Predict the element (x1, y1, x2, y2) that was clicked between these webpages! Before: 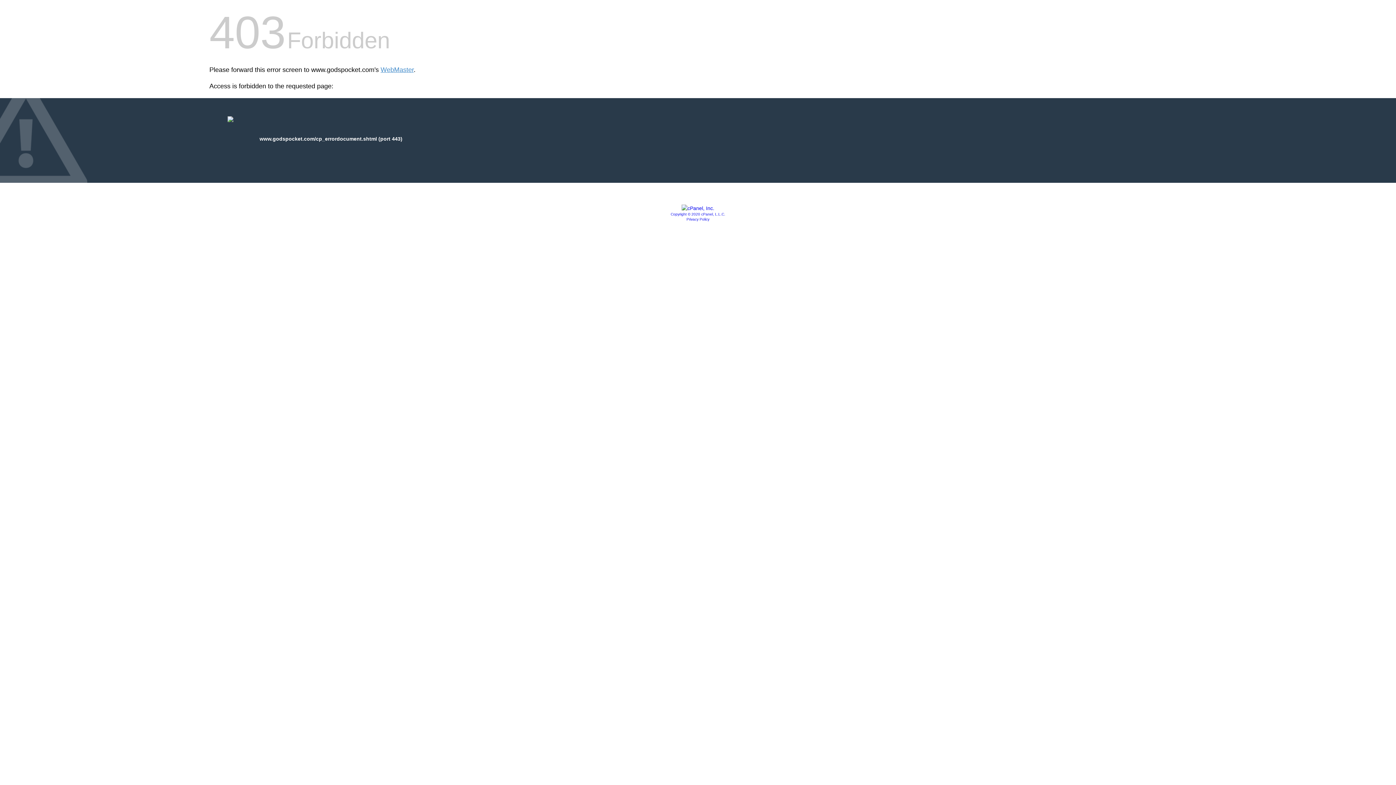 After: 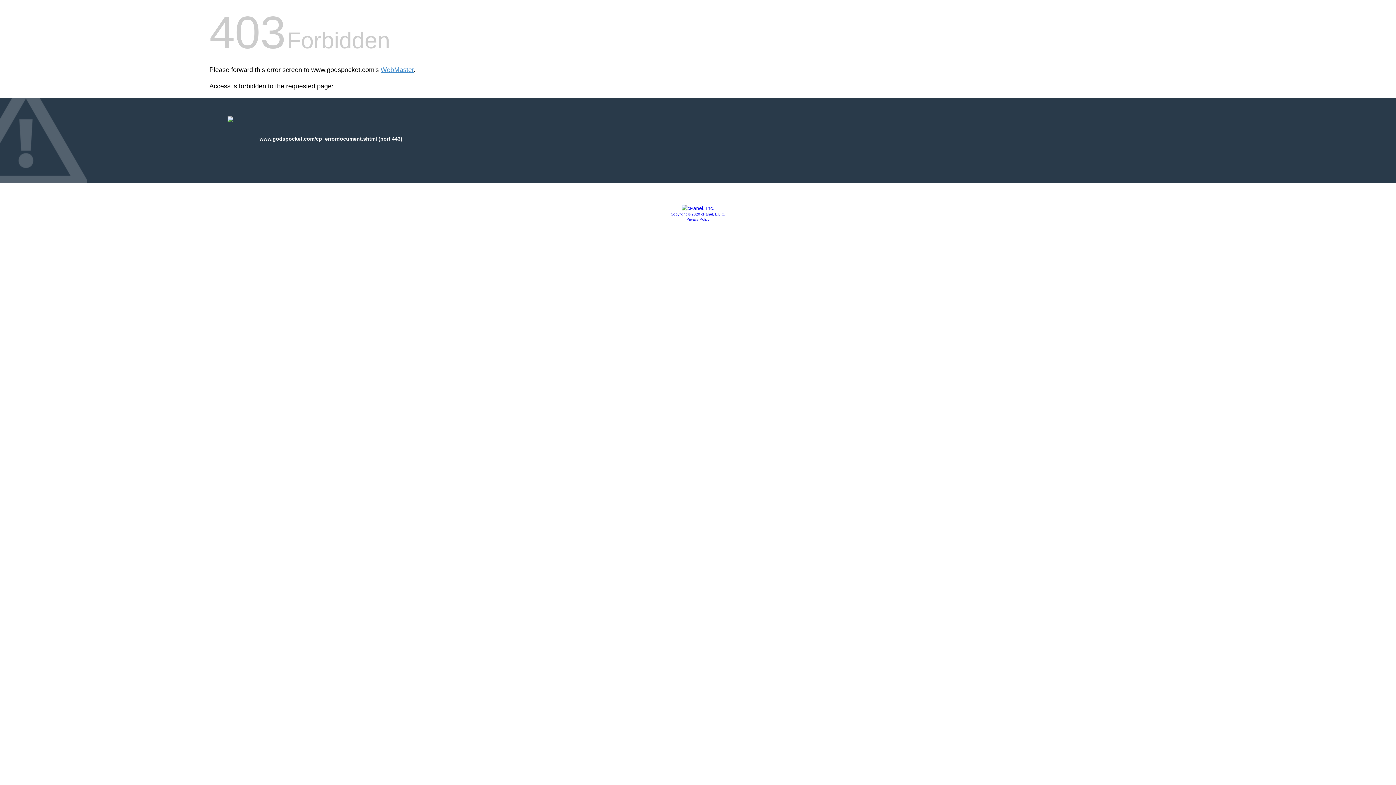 Action: bbox: (686, 217, 709, 221) label: Privacy Policy